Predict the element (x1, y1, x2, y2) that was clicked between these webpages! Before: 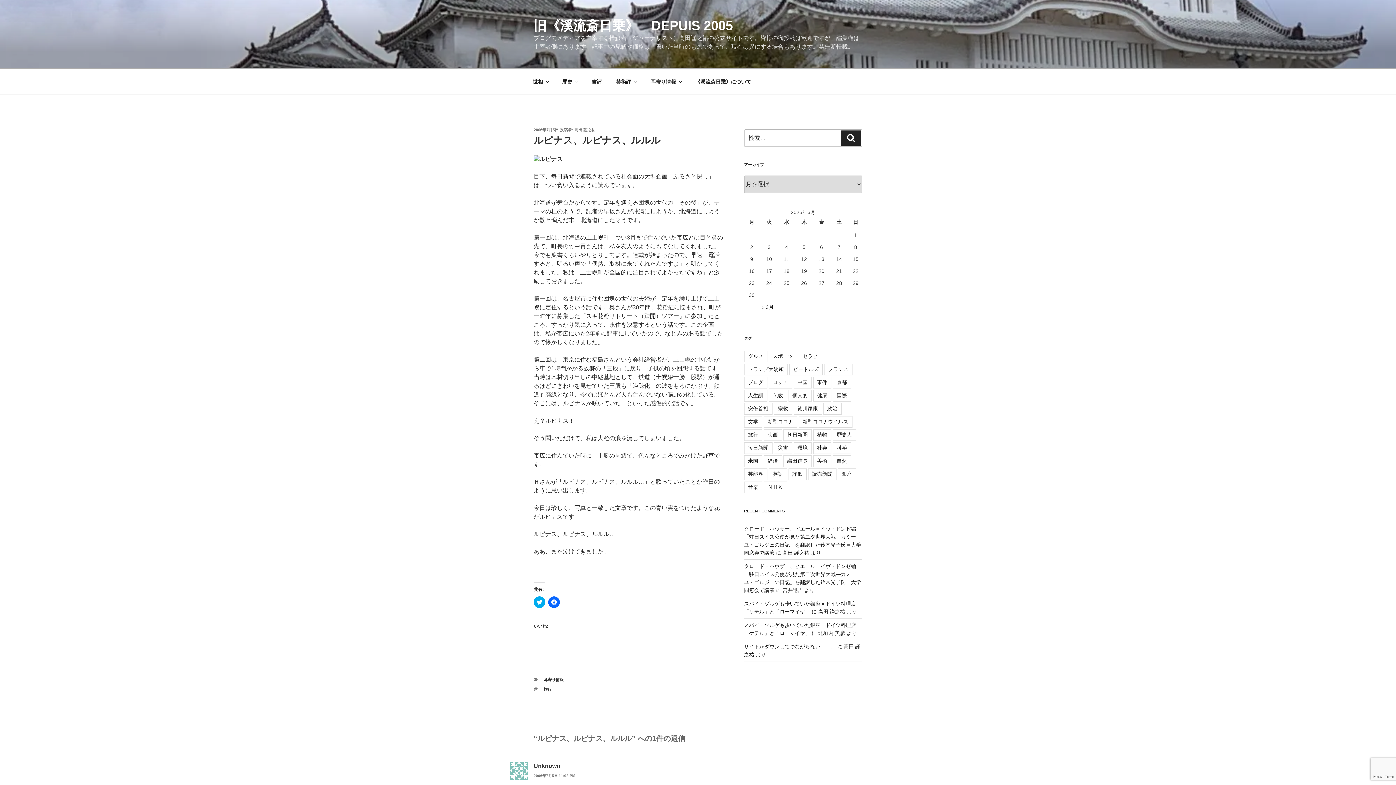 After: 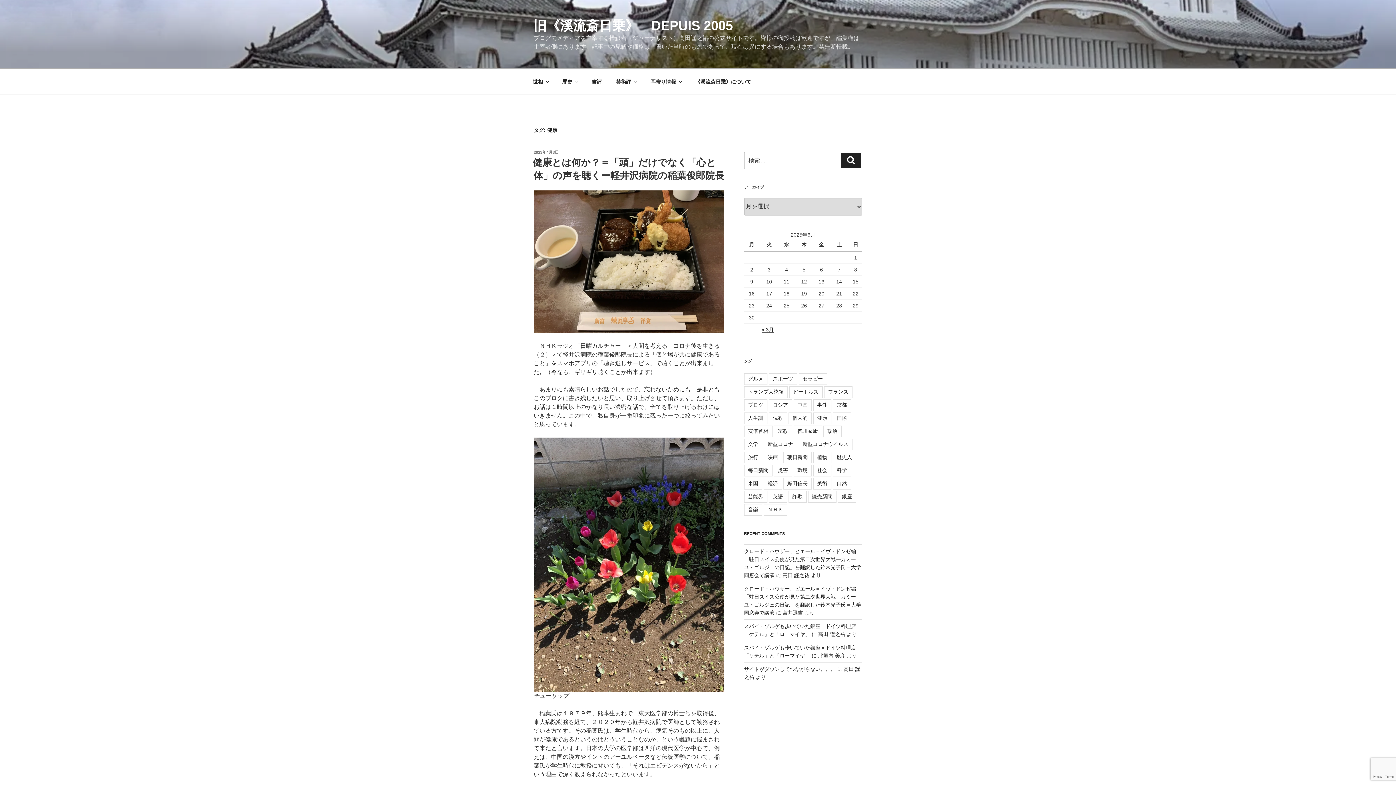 Action: bbox: (813, 390, 831, 401) label: 健康